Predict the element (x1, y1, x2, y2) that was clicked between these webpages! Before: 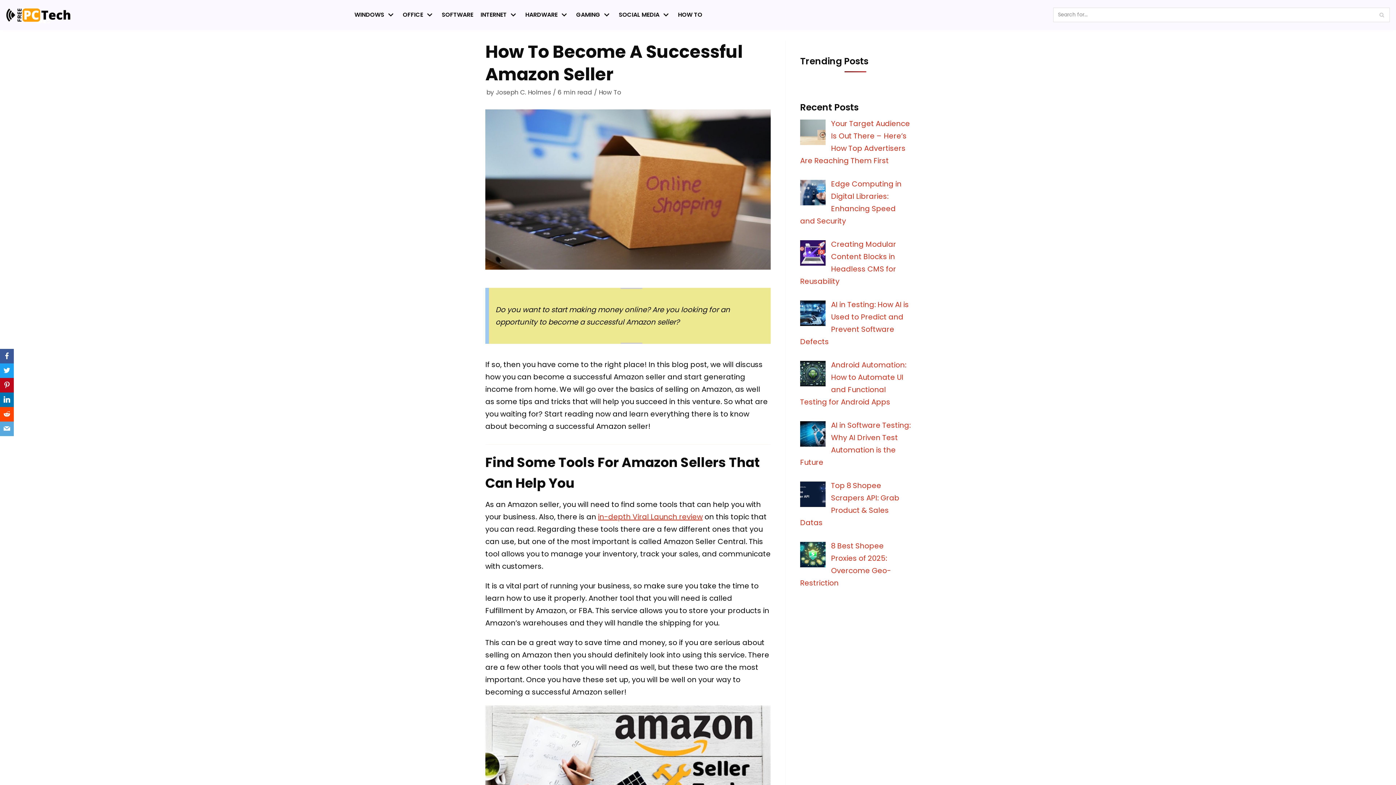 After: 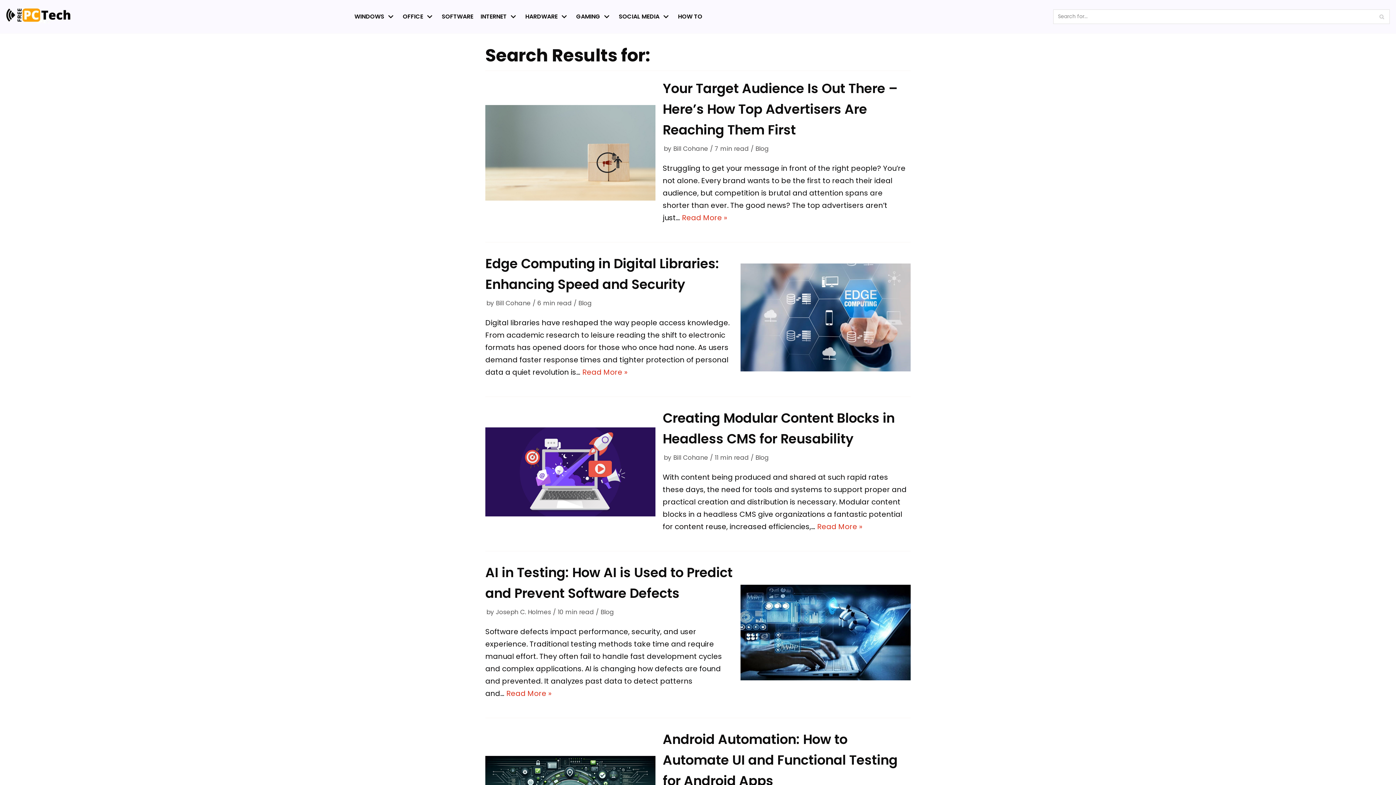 Action: label: Search bbox: (1373, 7, 1390, 22)